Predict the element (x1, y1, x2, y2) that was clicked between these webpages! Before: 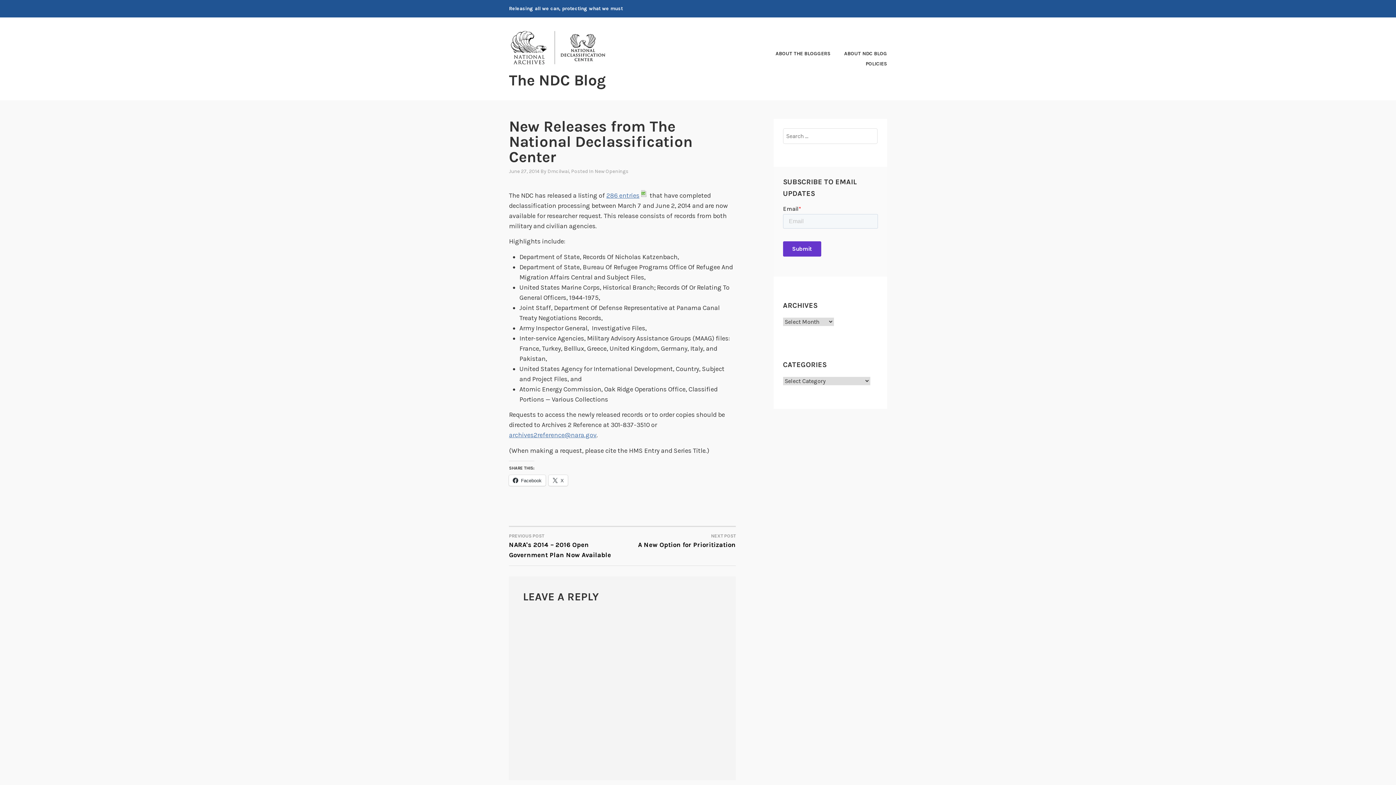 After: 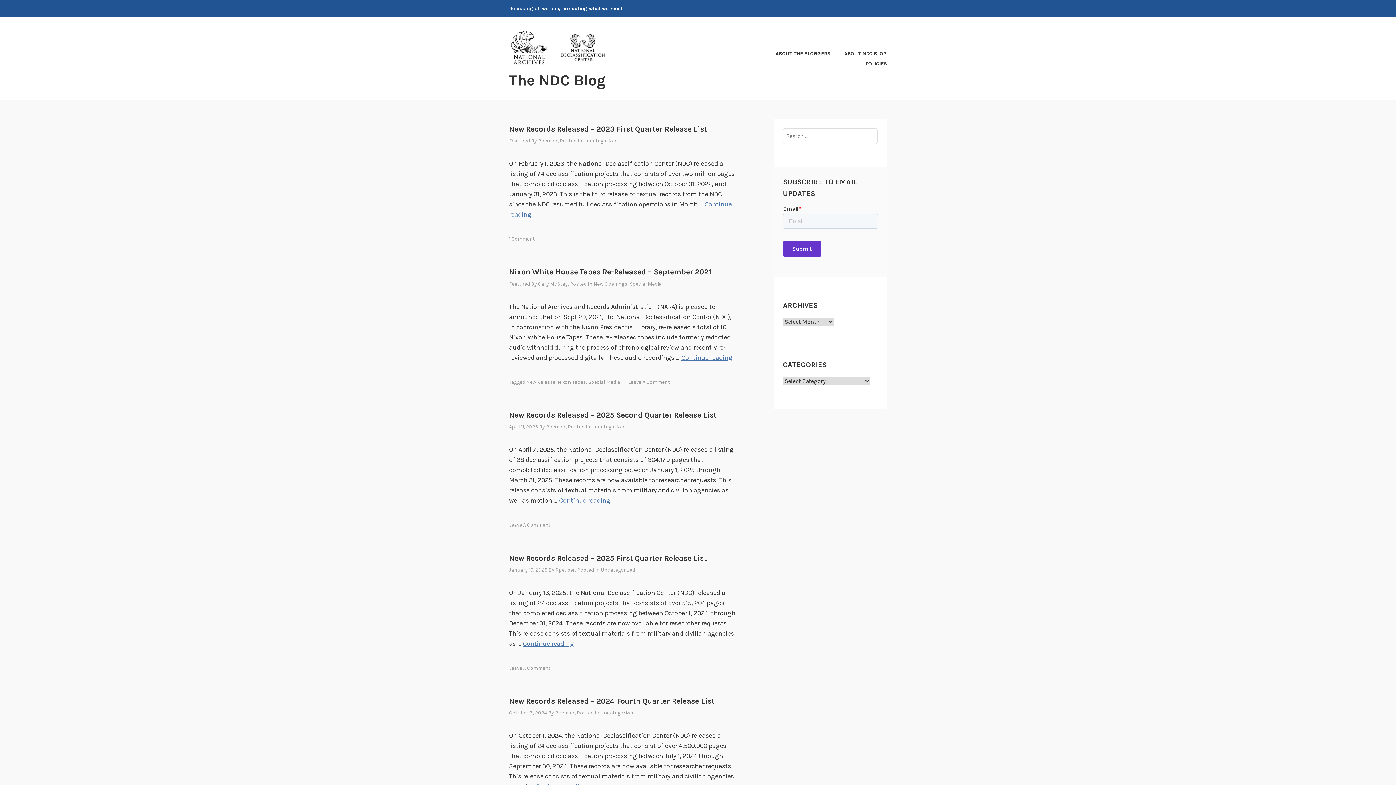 Action: bbox: (509, 42, 613, 51)